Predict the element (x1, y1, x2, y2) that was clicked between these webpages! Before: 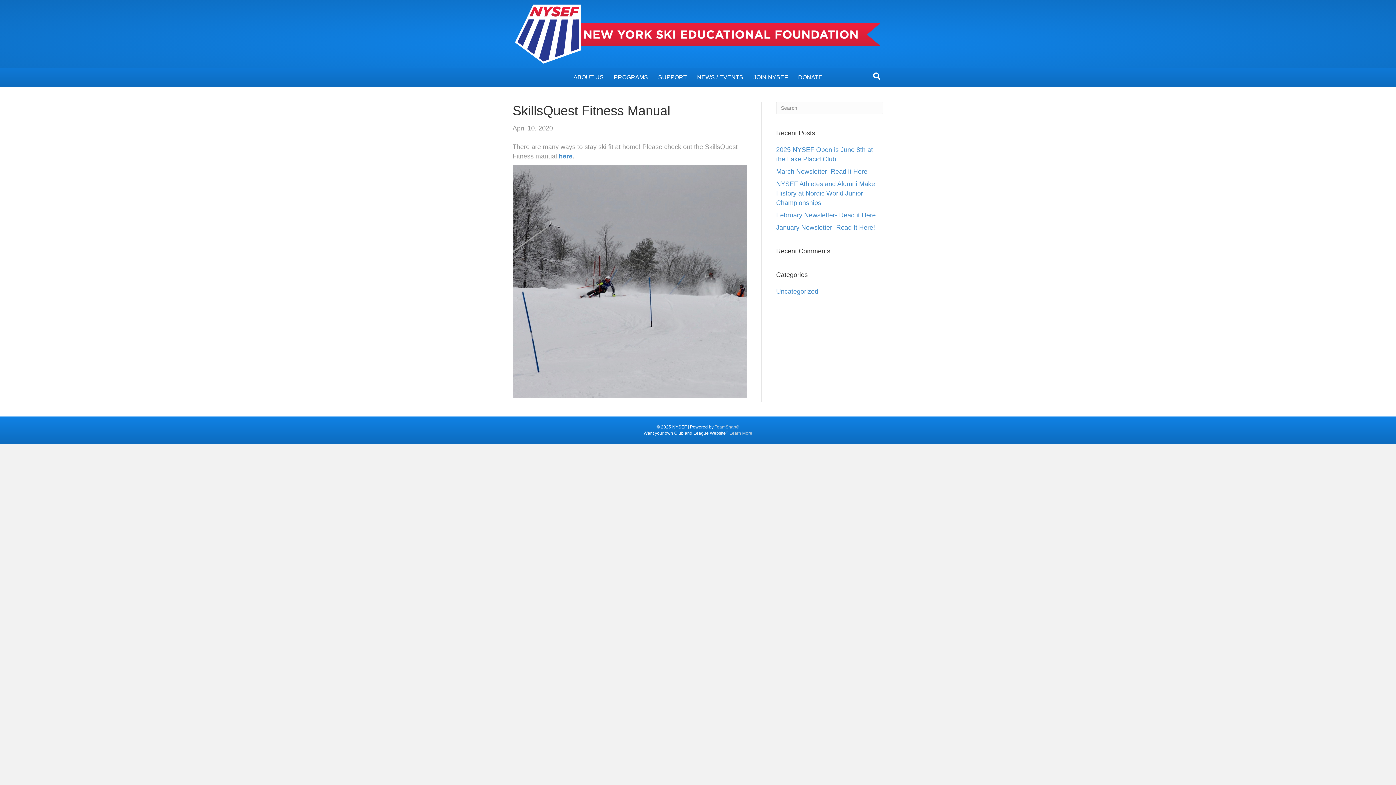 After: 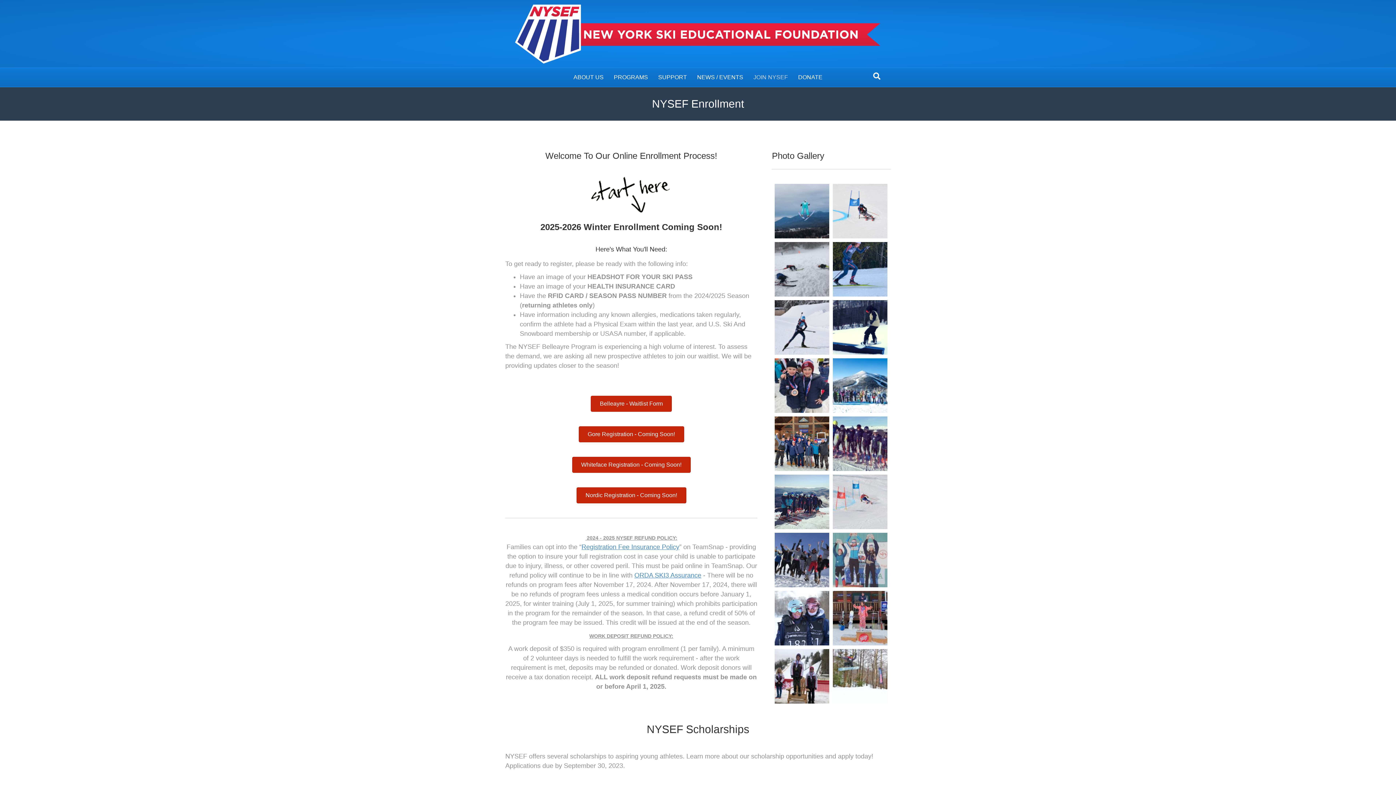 Action: label: JOIN NYSEF bbox: (749, 68, 792, 87)